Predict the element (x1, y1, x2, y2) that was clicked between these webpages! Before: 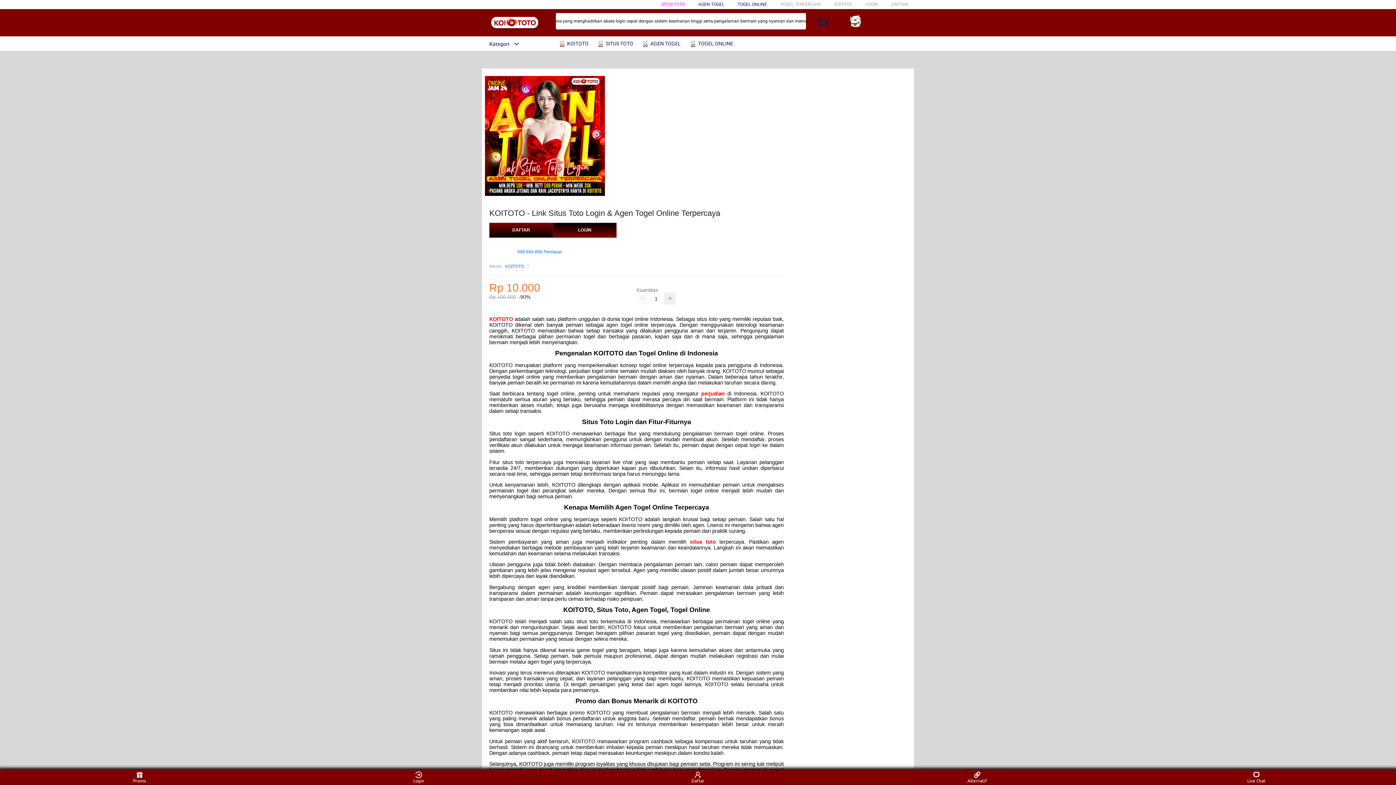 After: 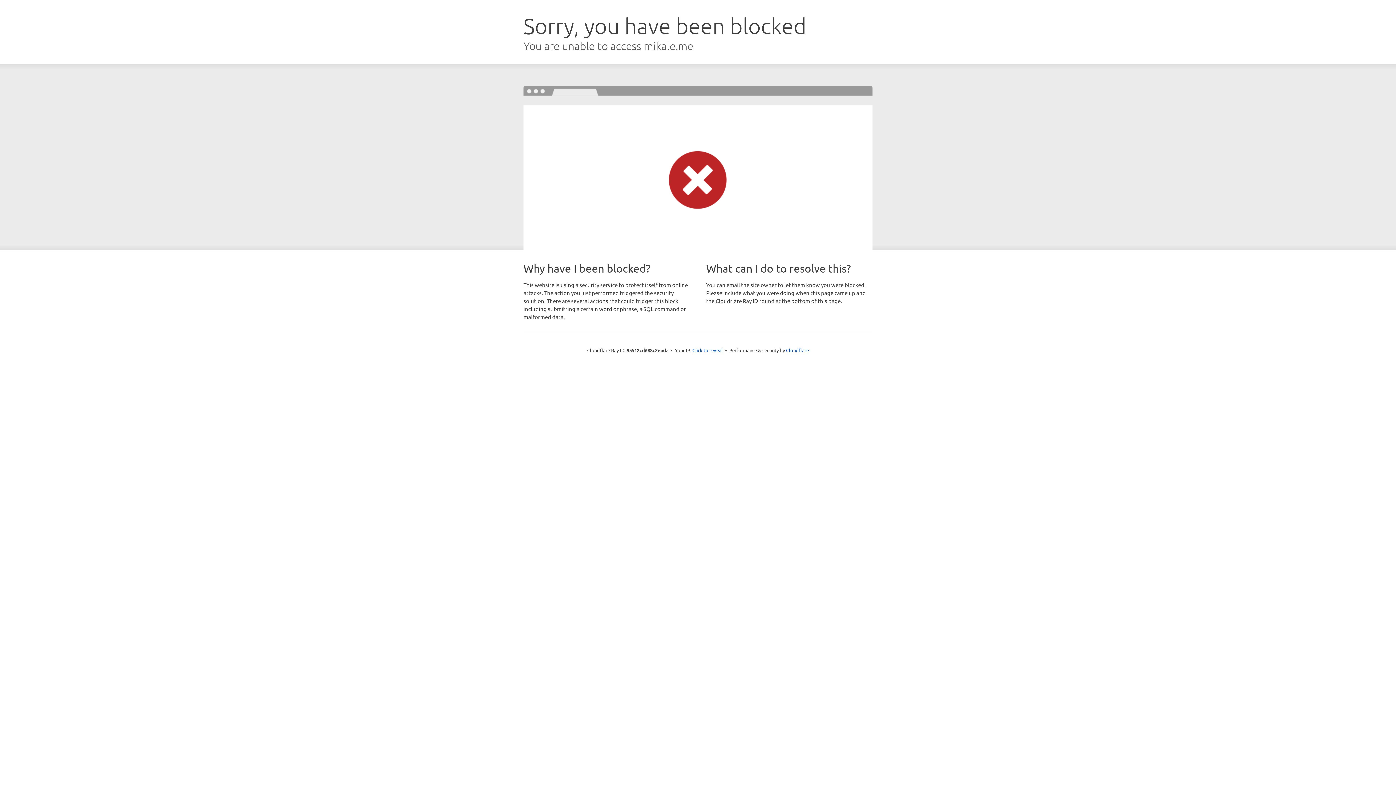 Action: label: DAFTAR bbox: (489, 223, 553, 237)